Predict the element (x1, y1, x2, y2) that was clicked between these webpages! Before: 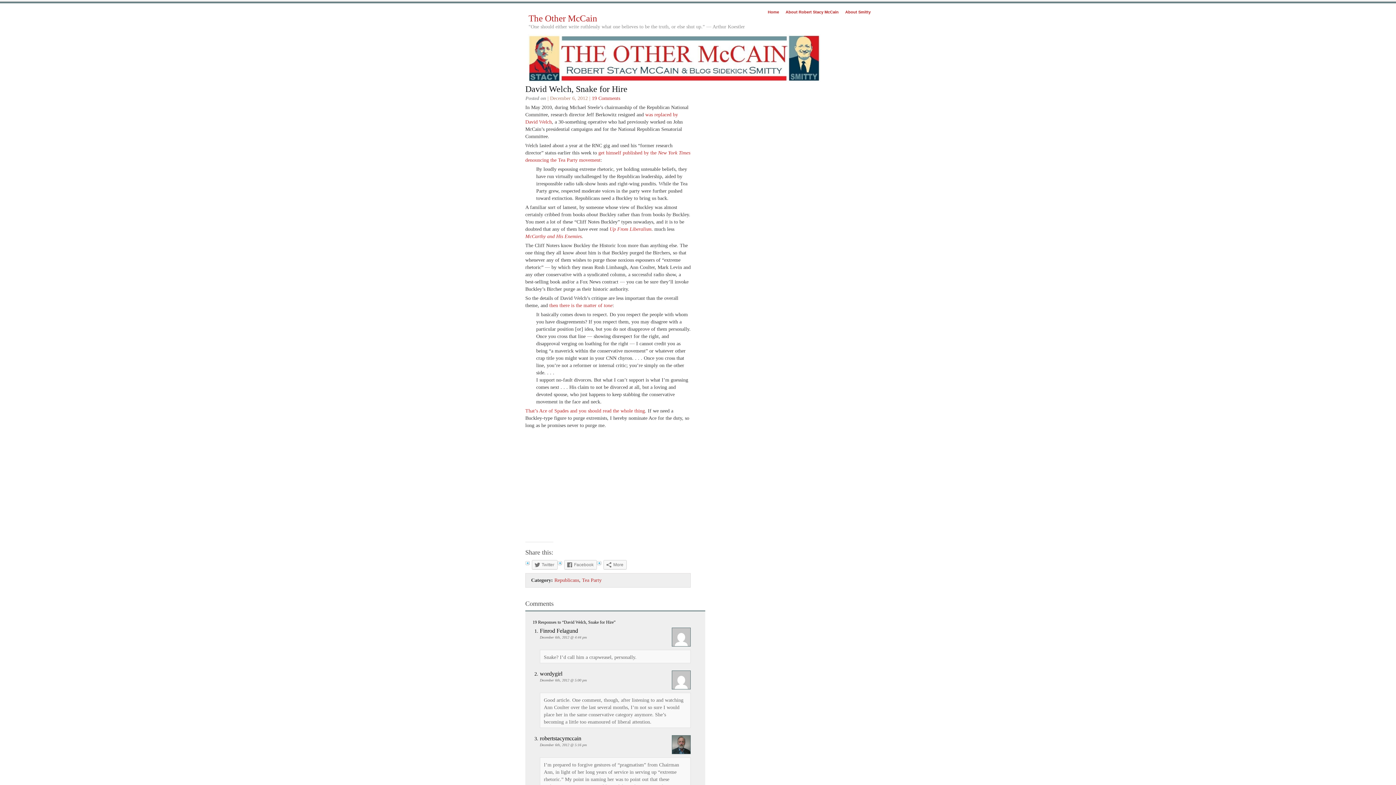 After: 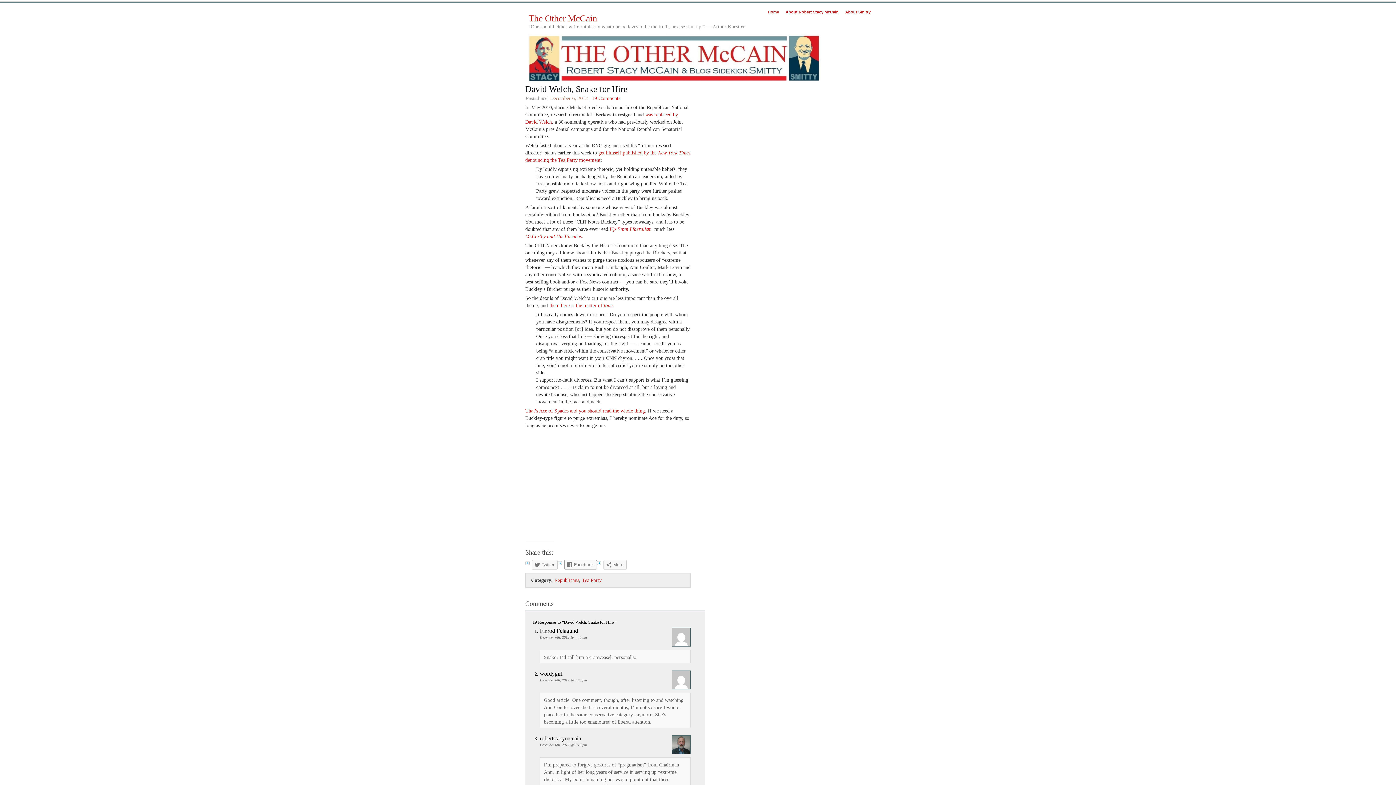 Action: label: Facebook bbox: (564, 560, 597, 569)